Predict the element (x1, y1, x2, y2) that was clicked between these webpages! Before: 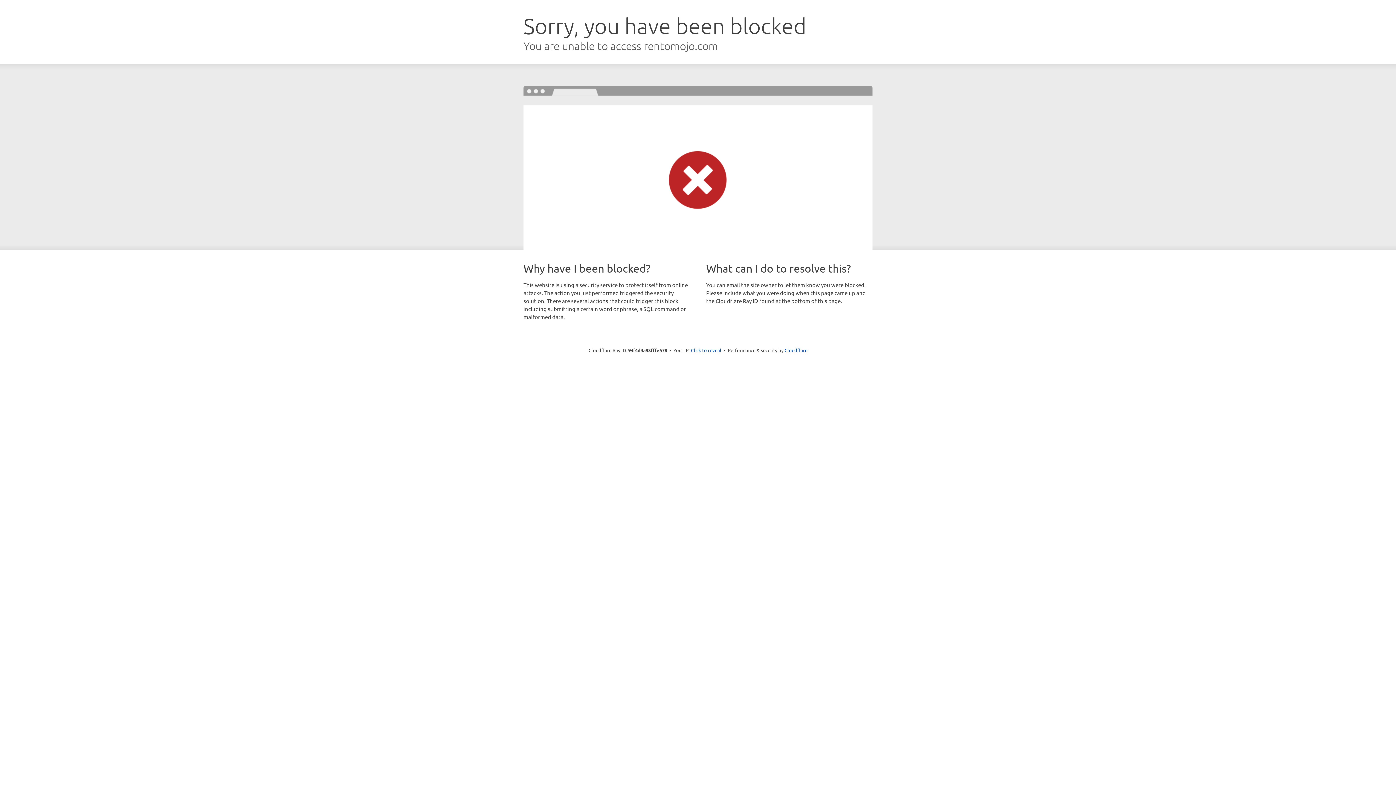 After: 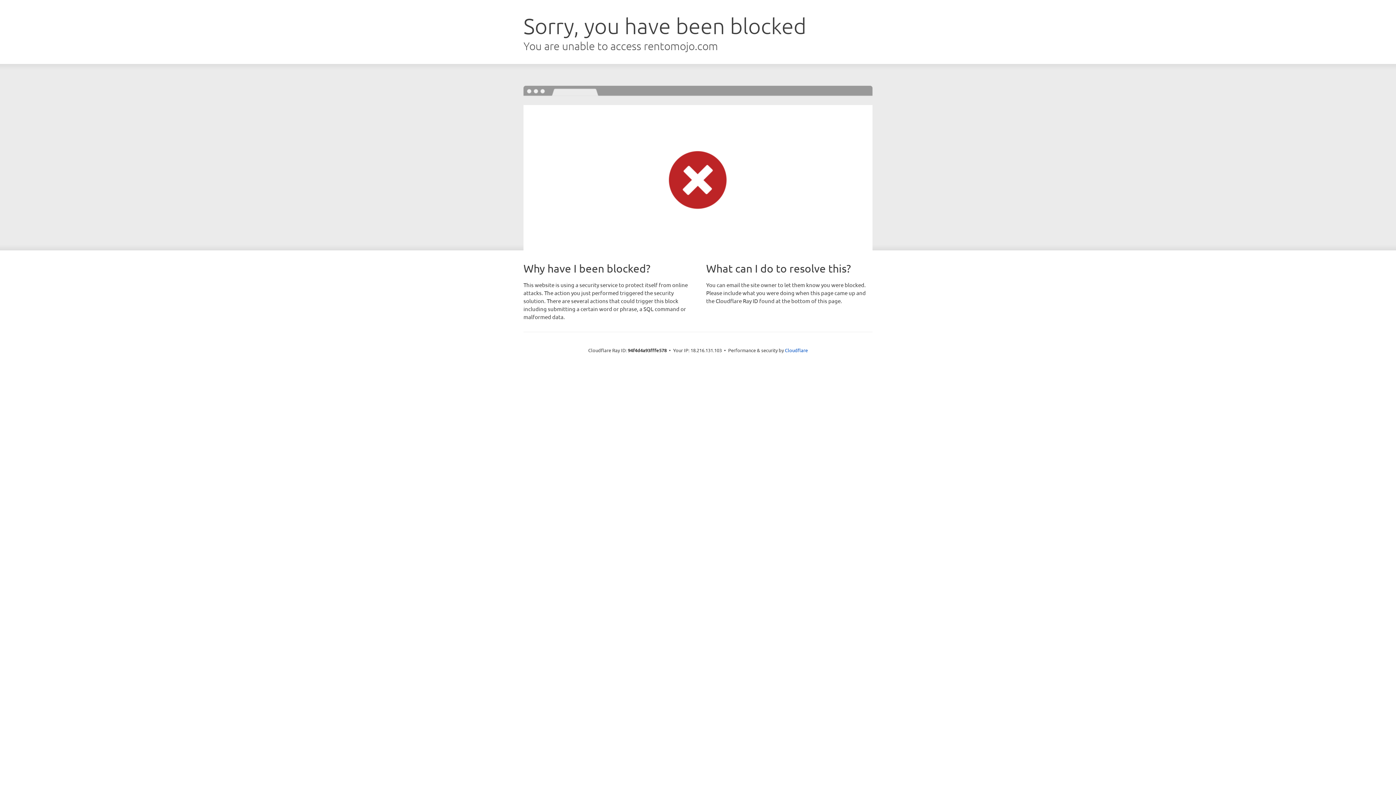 Action: label: Click to reveal bbox: (691, 346, 721, 353)